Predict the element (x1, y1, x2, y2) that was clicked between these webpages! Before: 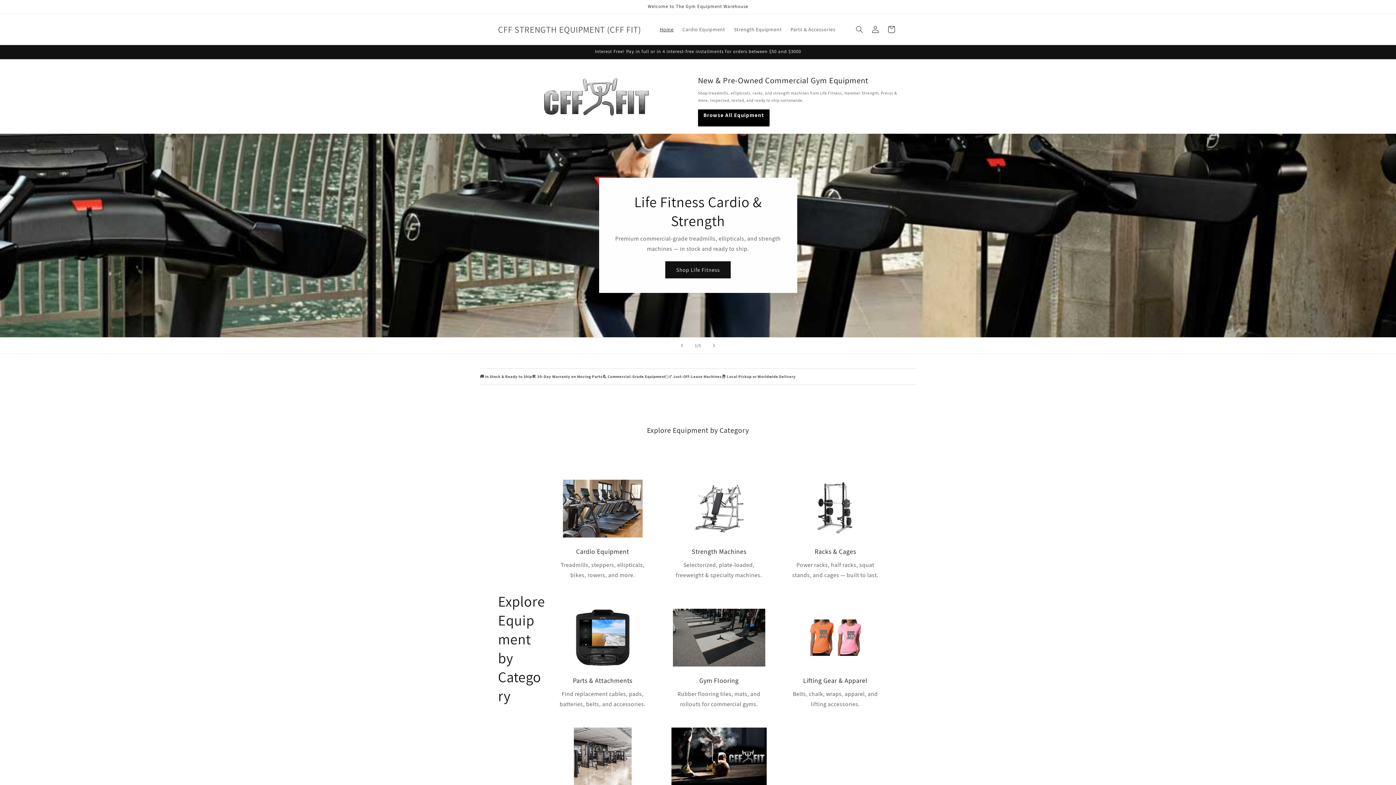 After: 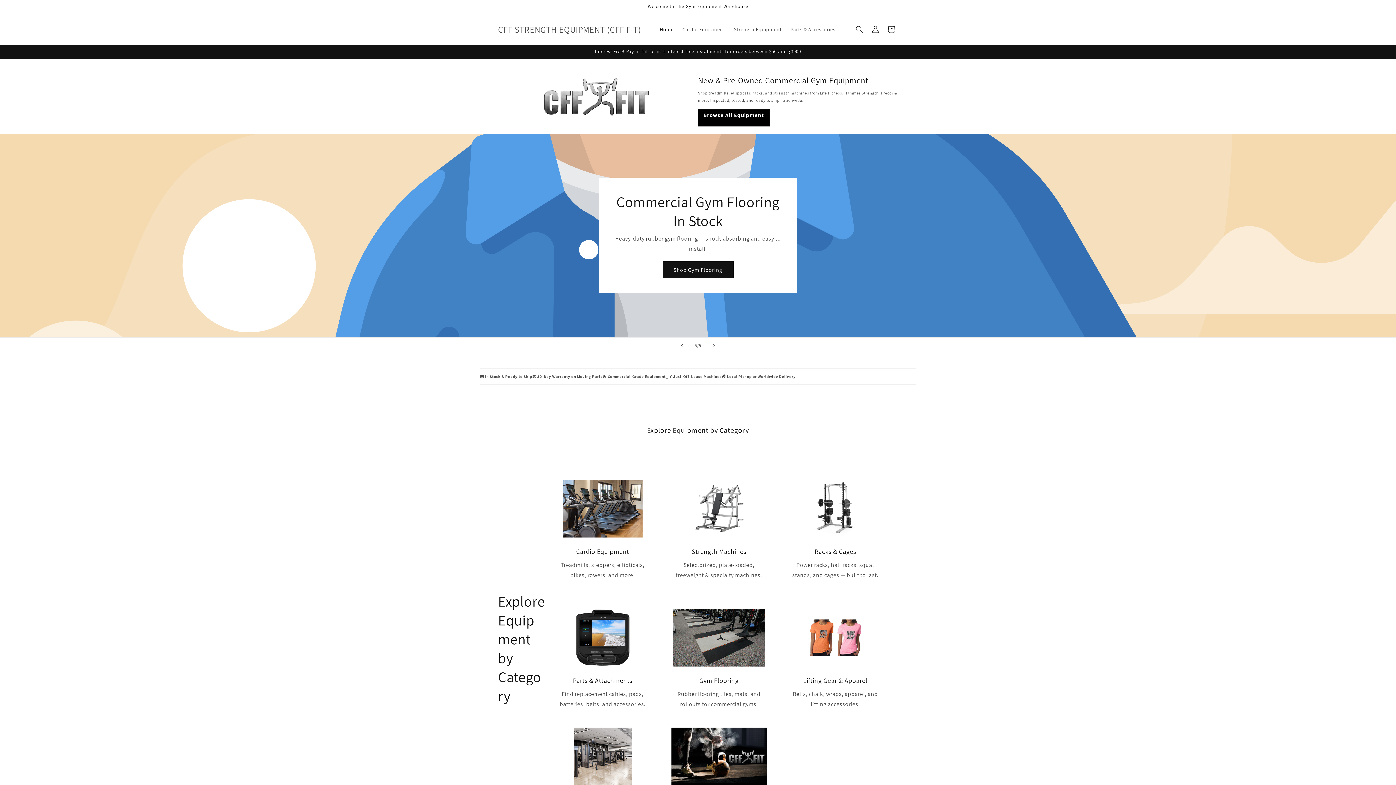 Action: bbox: (674, 337, 690, 353) label: Previous slide